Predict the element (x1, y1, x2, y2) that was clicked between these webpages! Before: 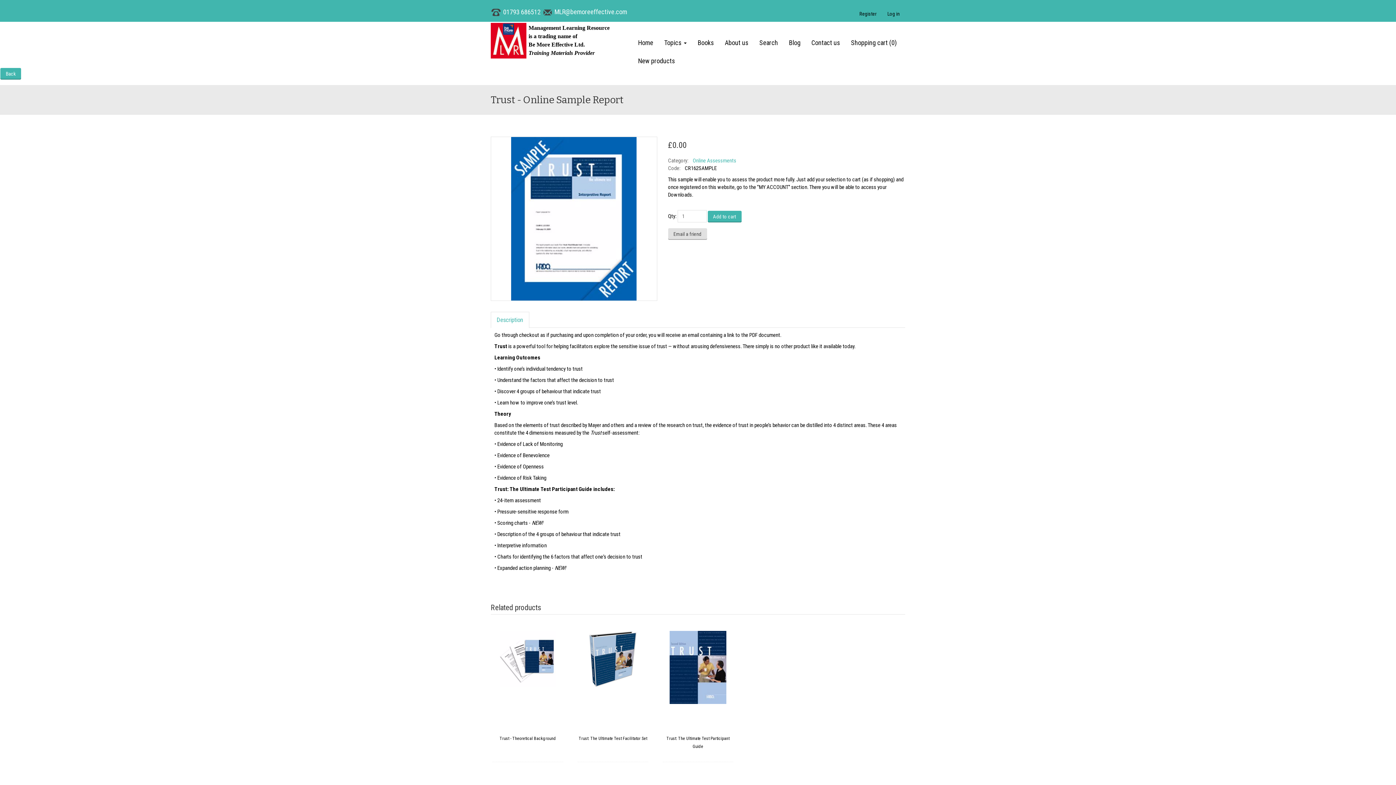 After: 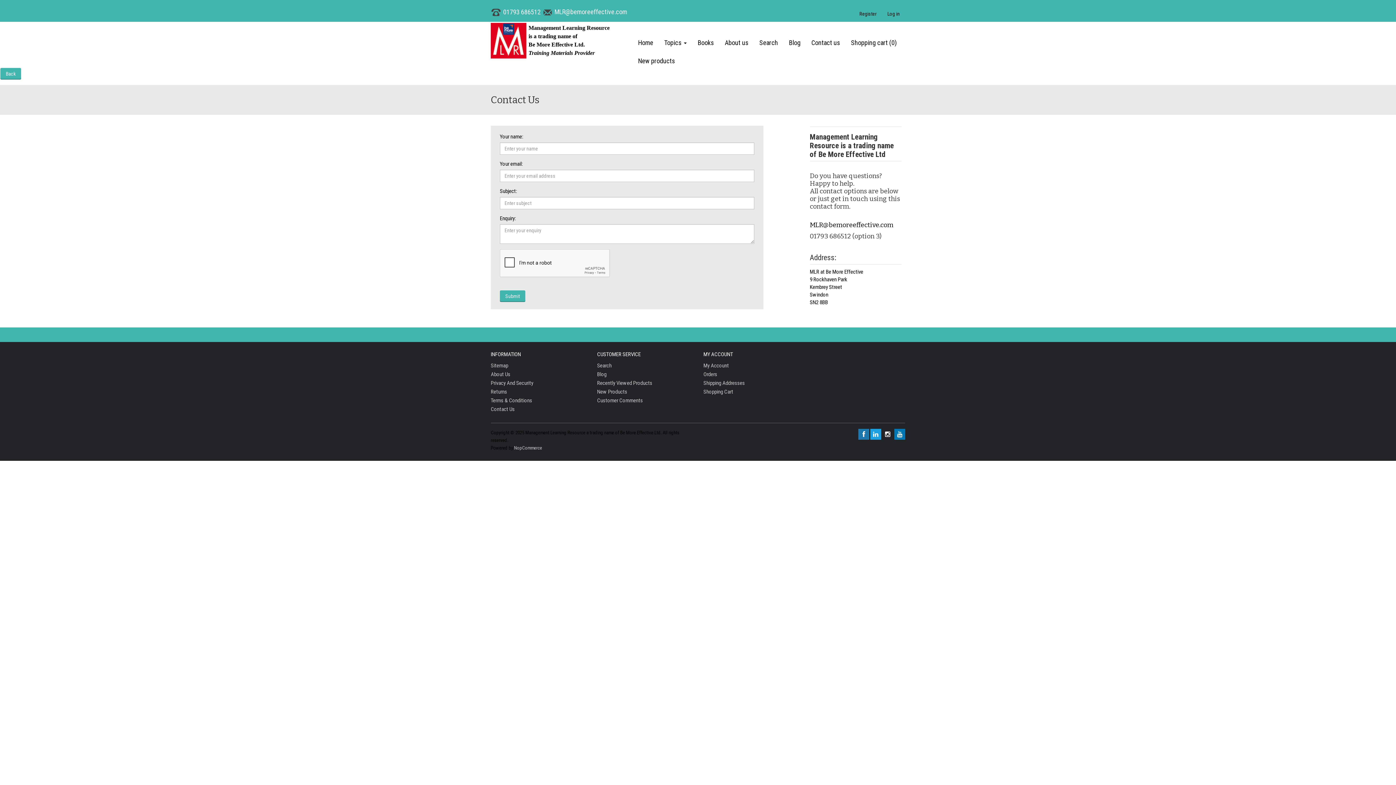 Action: label: Contact us bbox: (806, 33, 845, 52)